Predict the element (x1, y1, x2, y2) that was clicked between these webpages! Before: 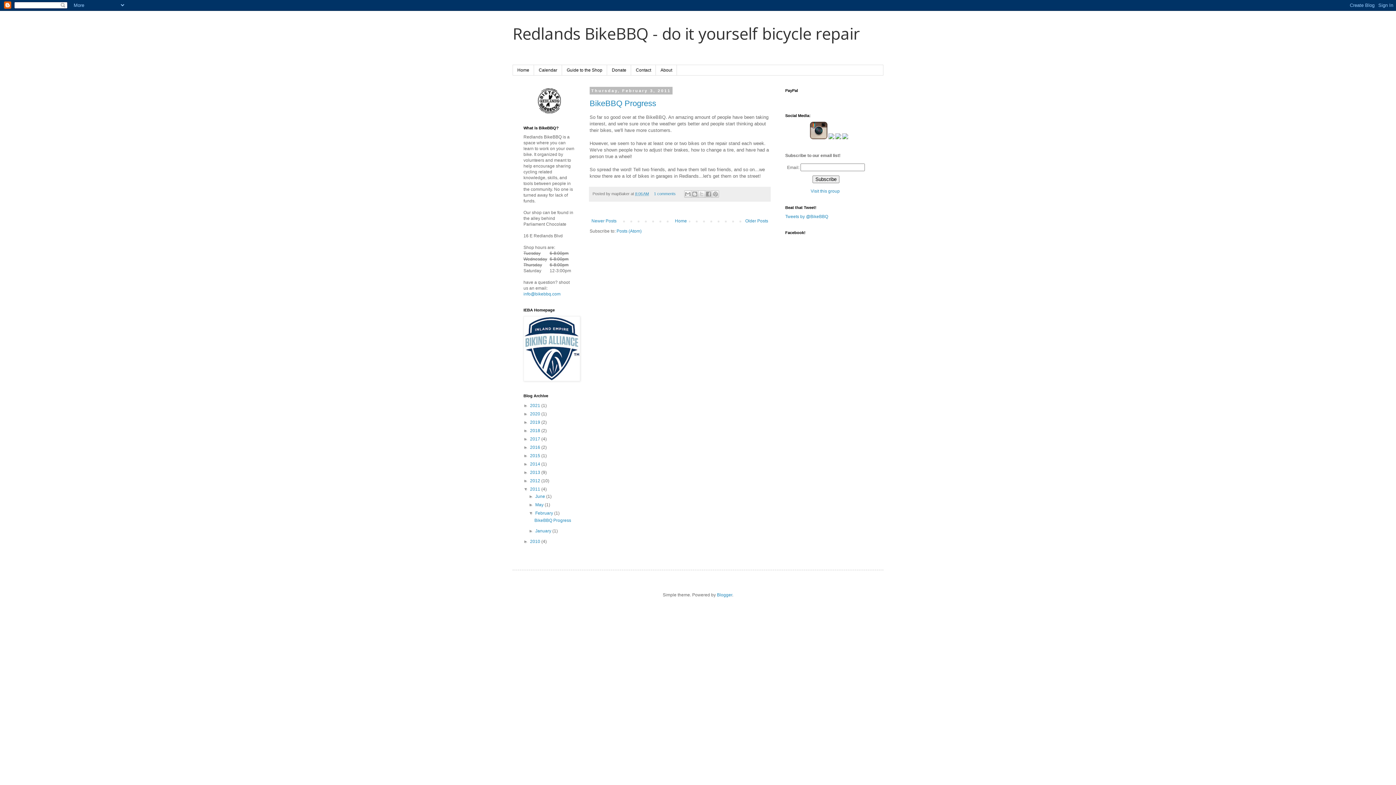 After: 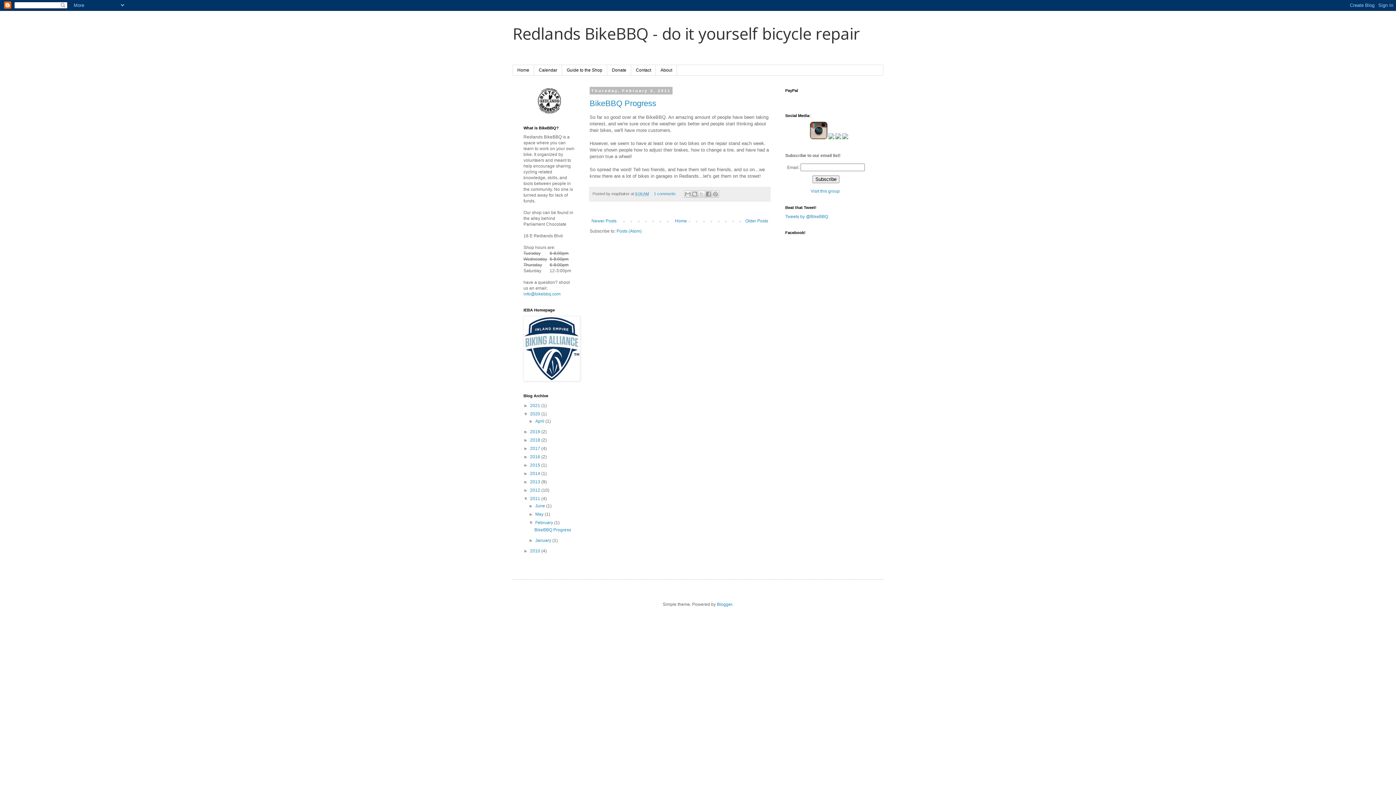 Action: label: ►   bbox: (523, 411, 530, 416)